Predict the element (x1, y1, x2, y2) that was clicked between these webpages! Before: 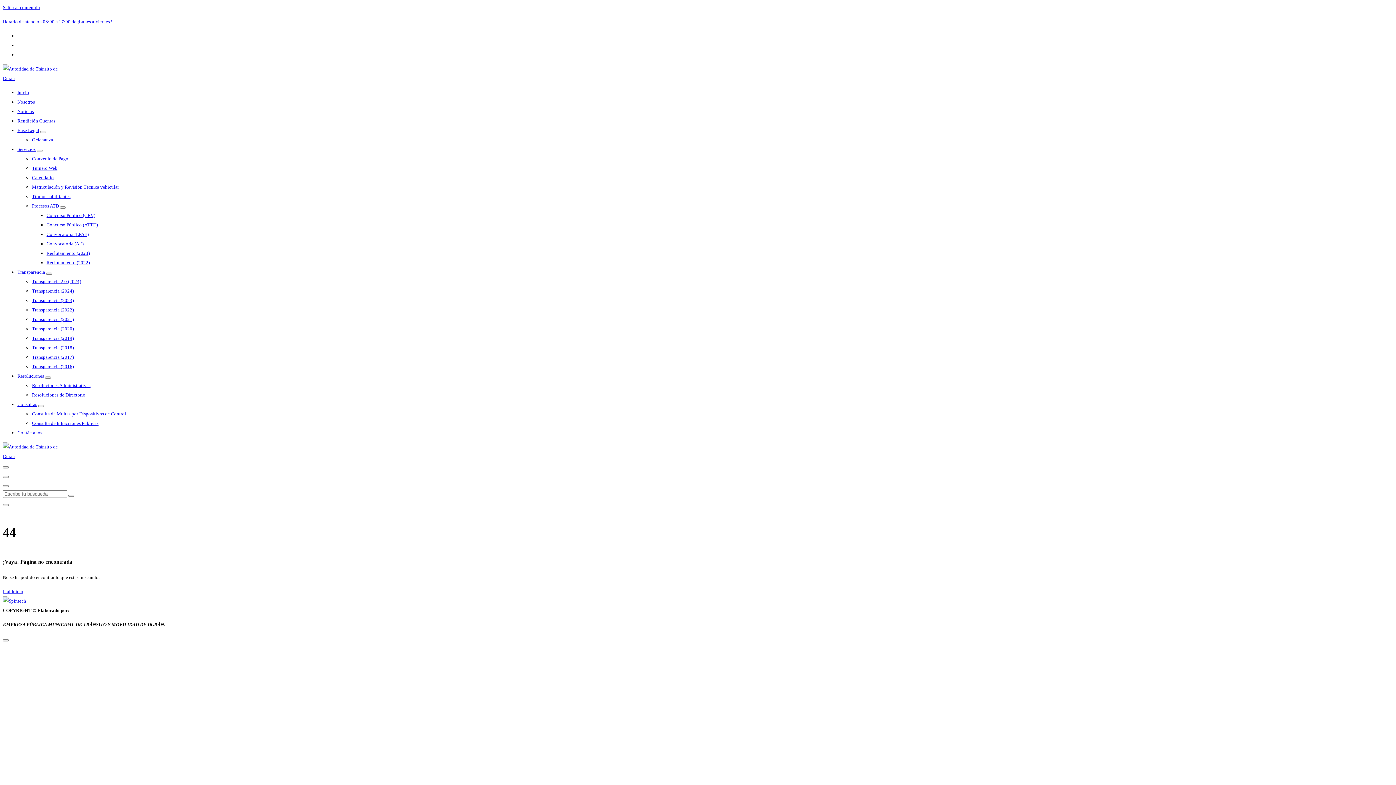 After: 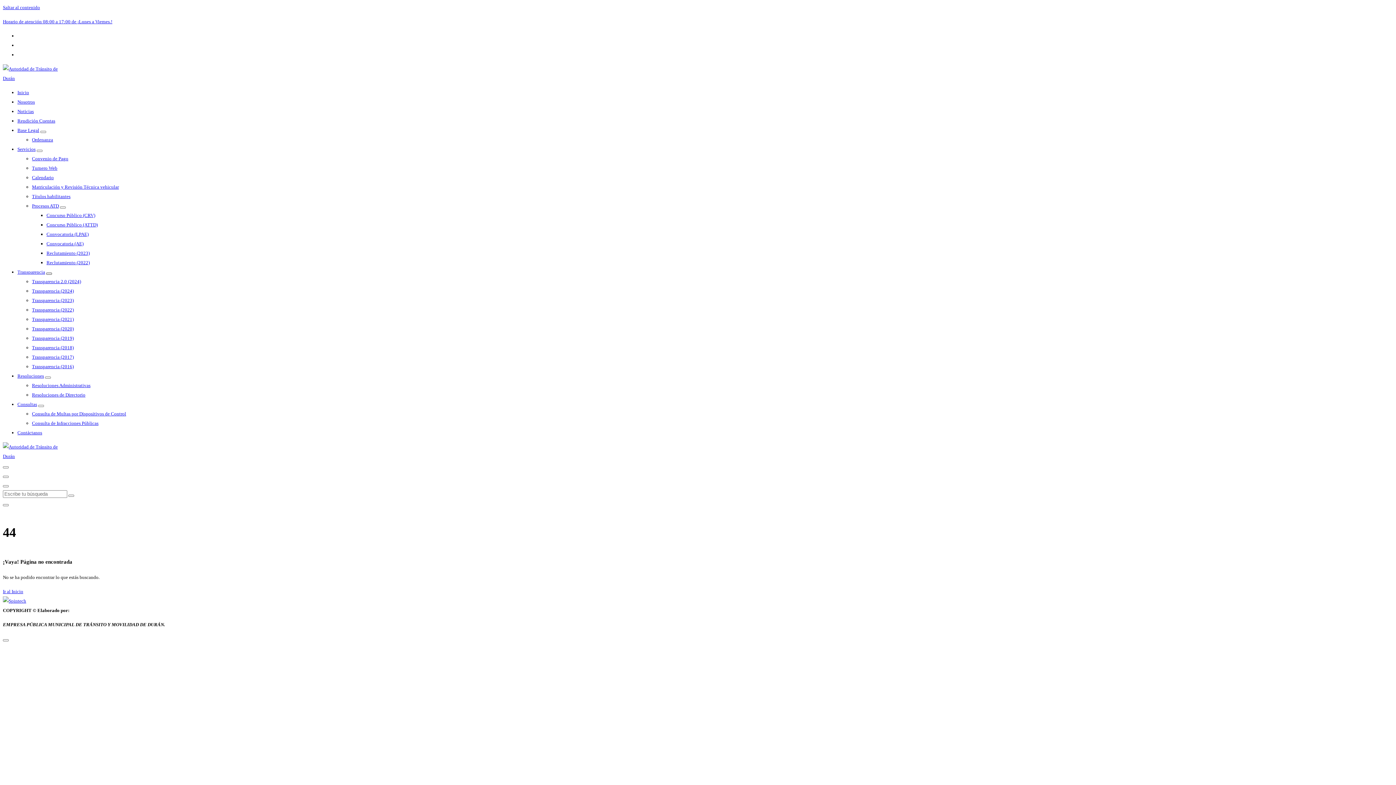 Action: label: Mobile Collapsed bbox: (46, 272, 52, 274)